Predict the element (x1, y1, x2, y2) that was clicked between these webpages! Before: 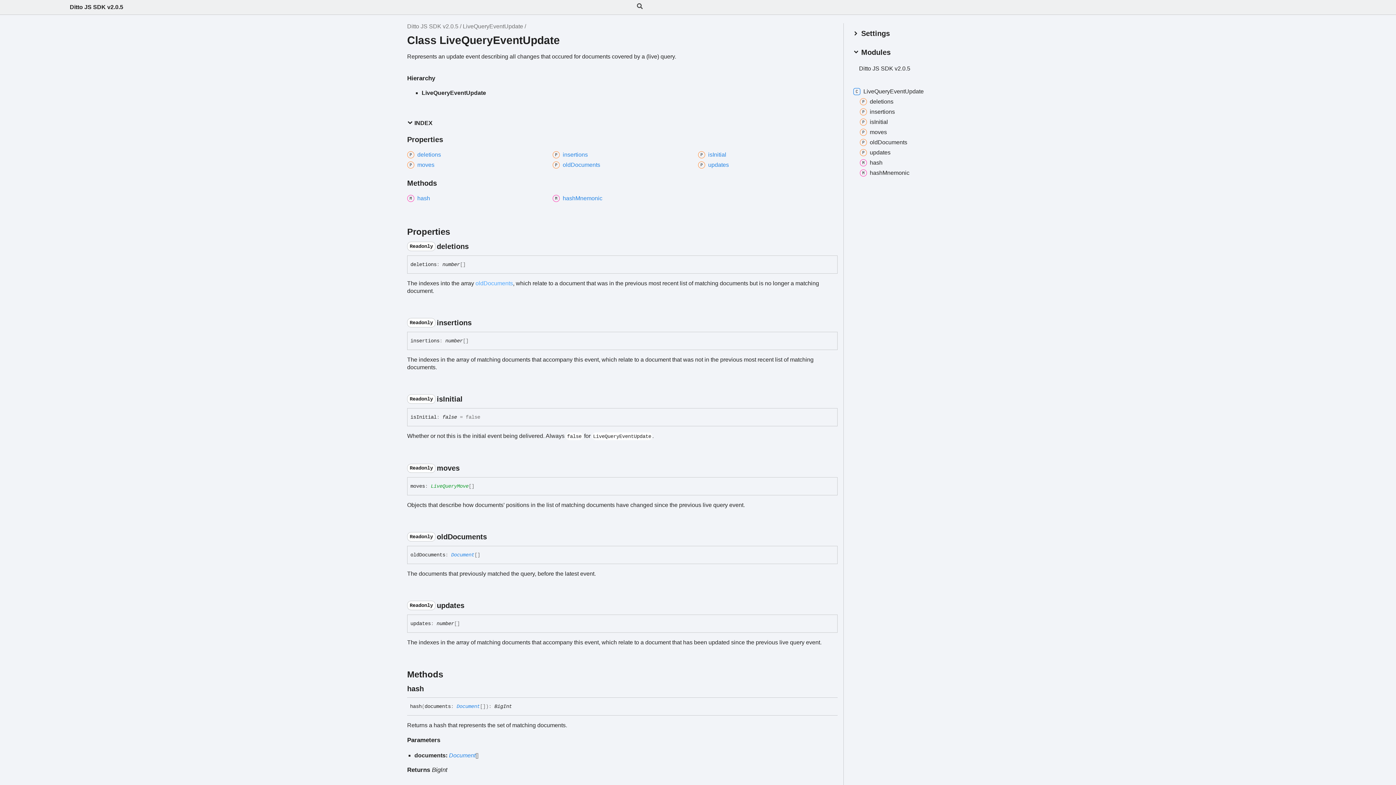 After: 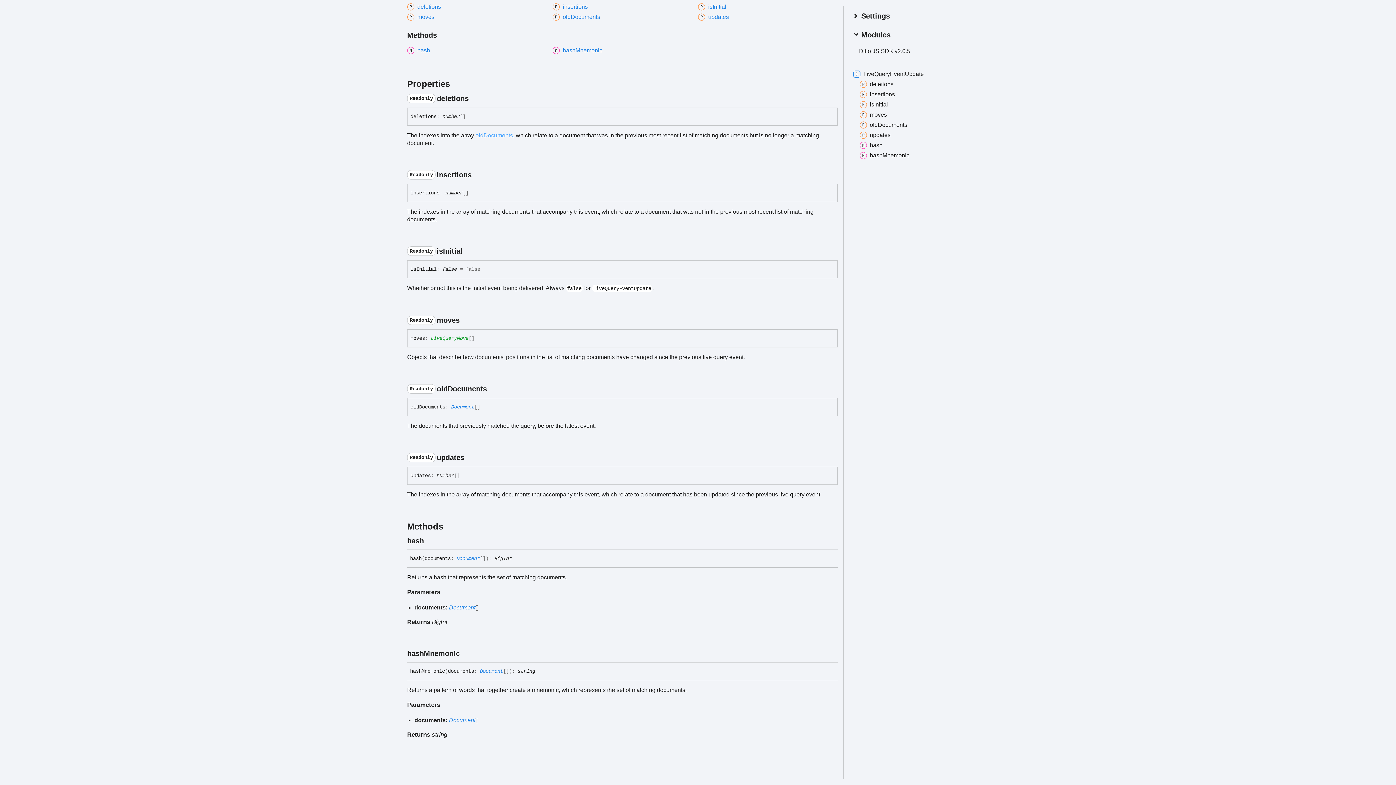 Action: bbox: (426, 685, 434, 692) label: Permalink